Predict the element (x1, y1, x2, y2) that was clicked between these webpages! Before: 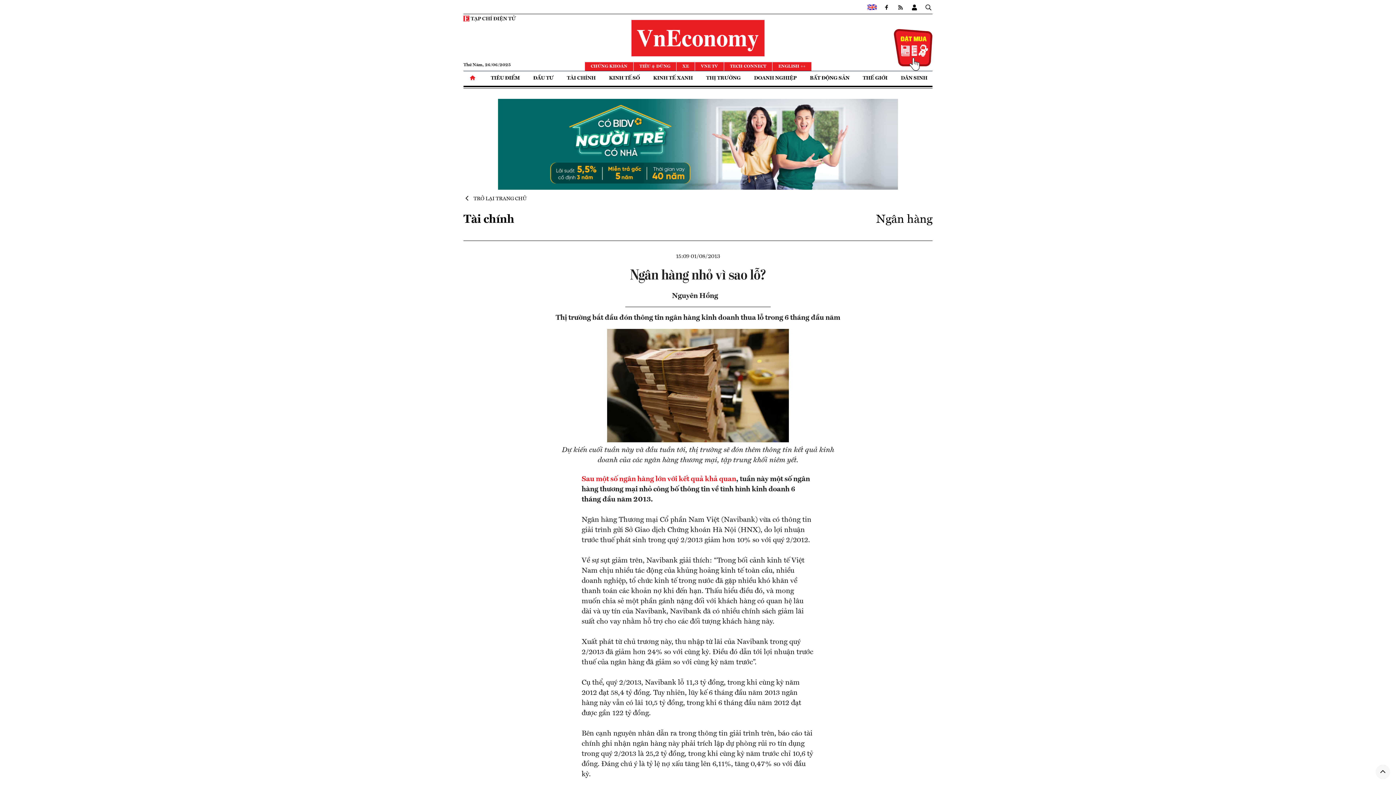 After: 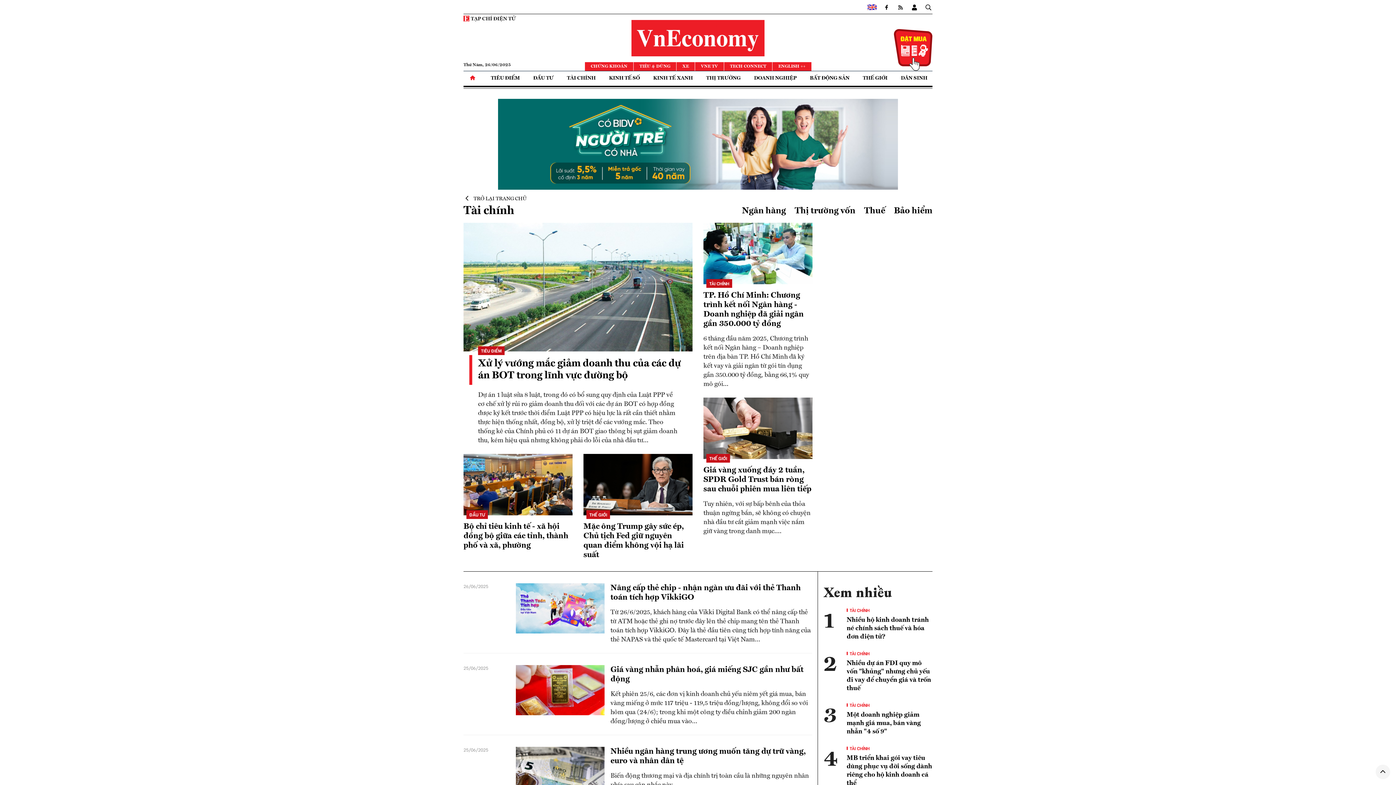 Action: bbox: (562, 71, 600, 85) label: TÀI CHÍNH